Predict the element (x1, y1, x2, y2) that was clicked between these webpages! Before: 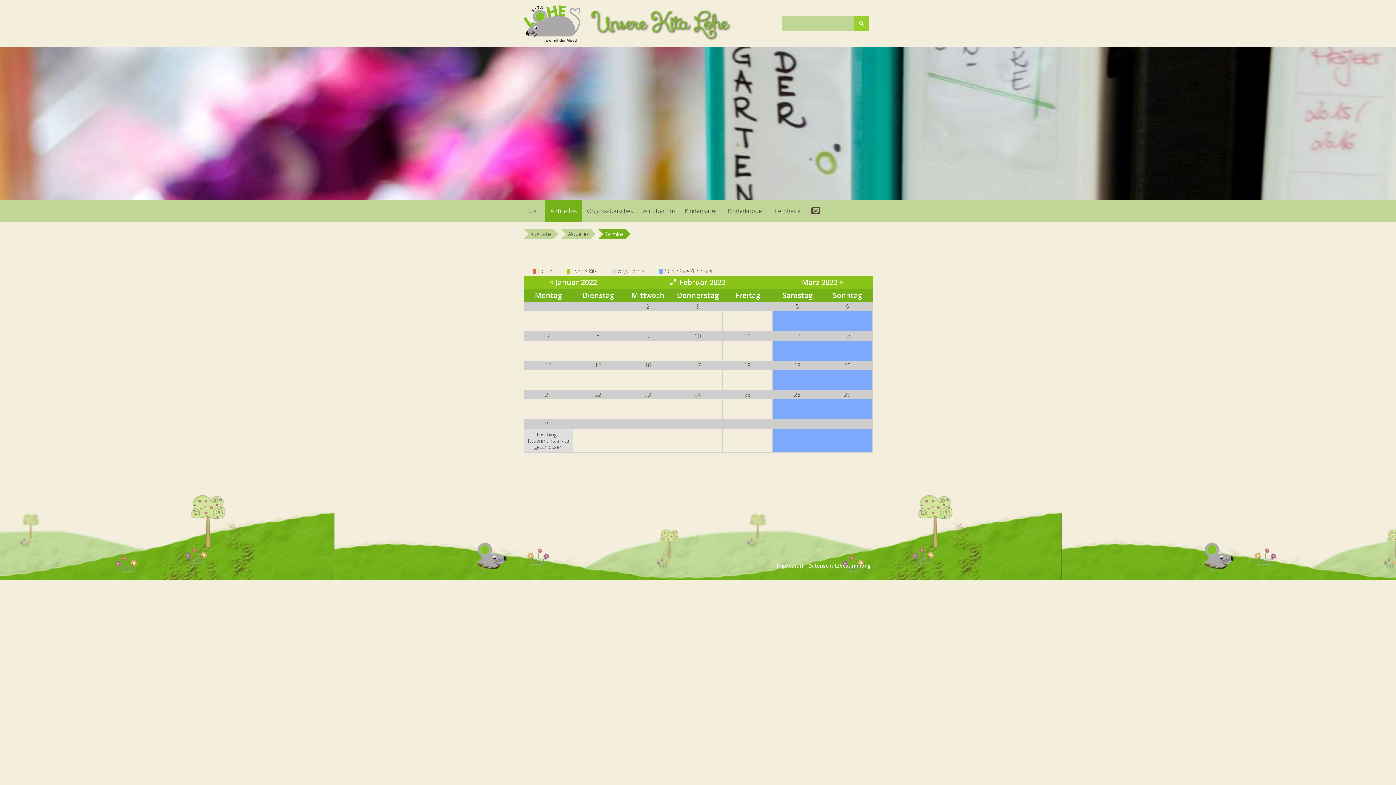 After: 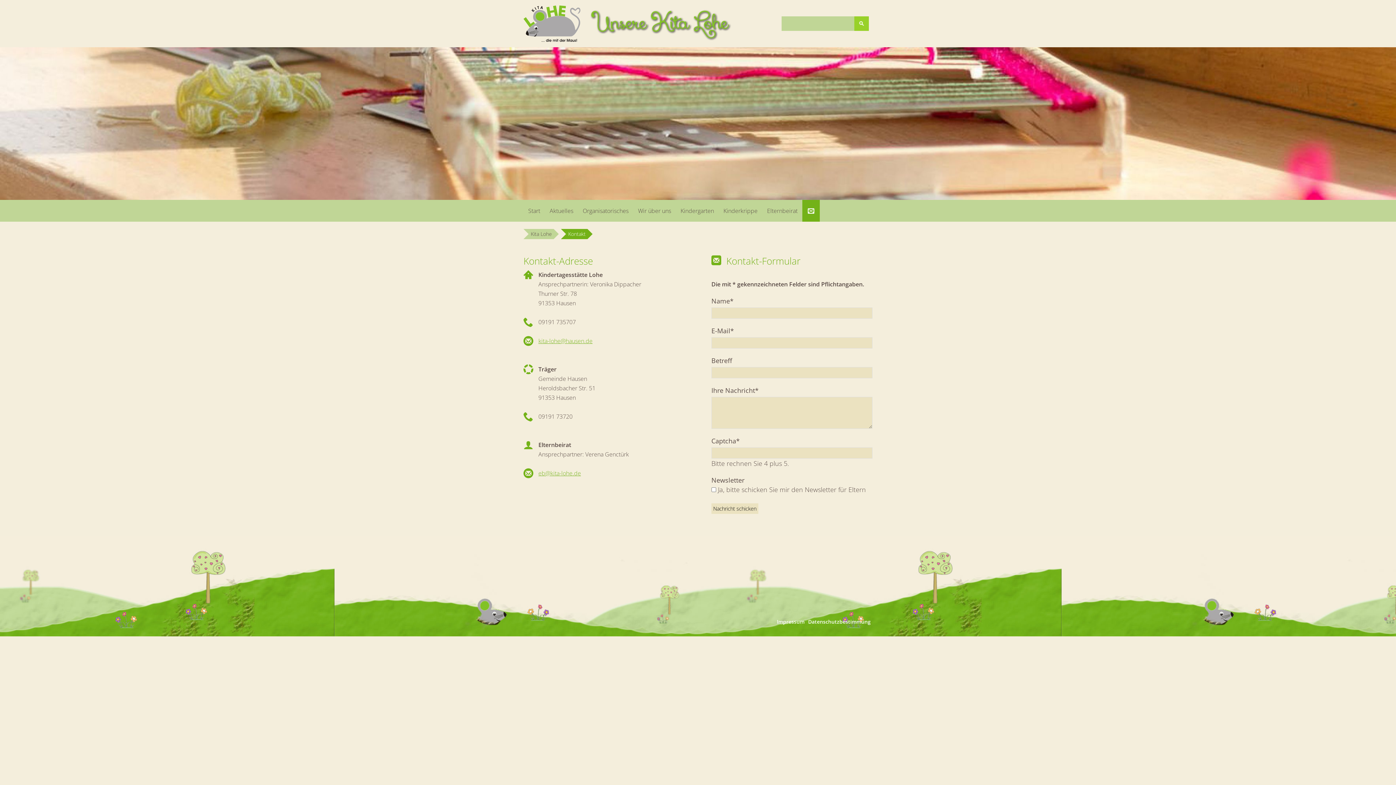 Action: bbox: (806, 200, 825, 221) label: Kontakt